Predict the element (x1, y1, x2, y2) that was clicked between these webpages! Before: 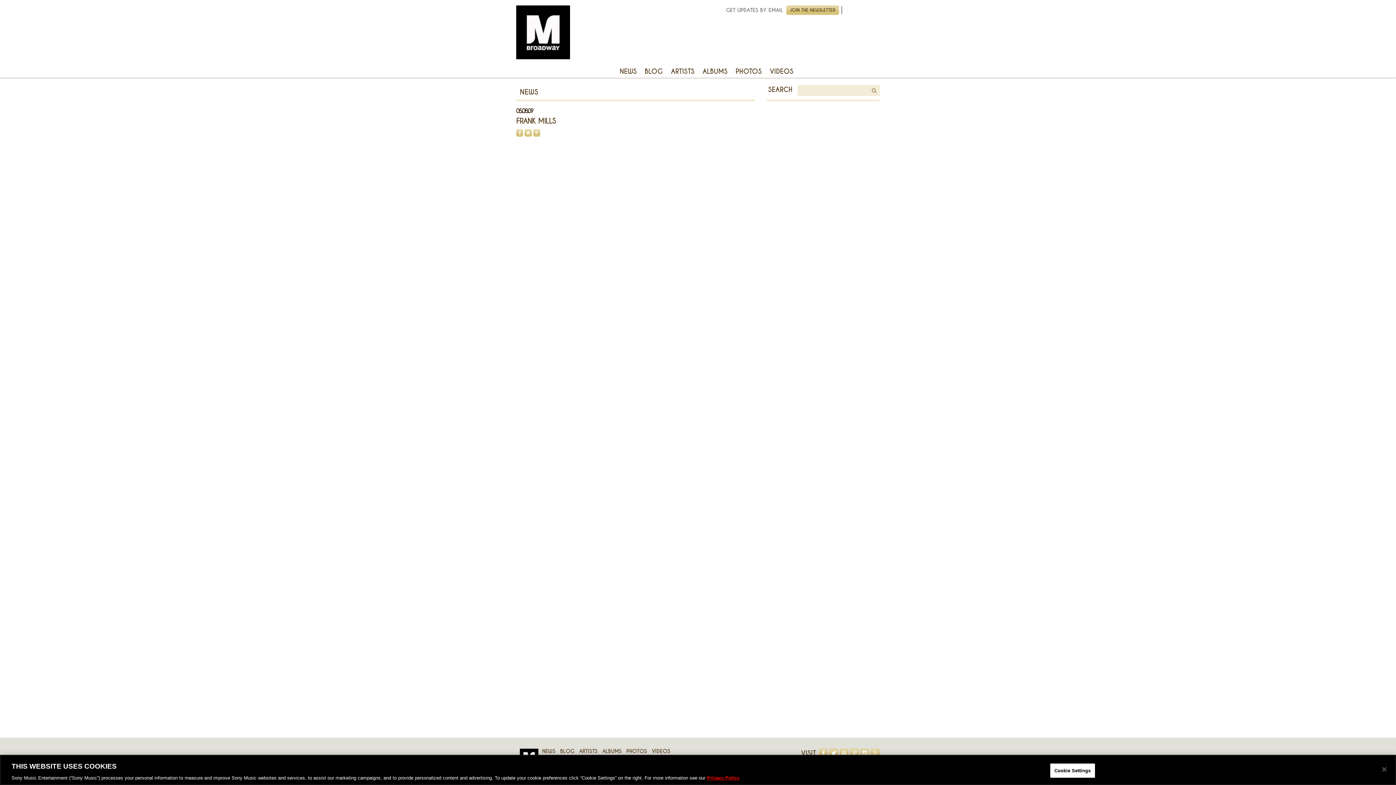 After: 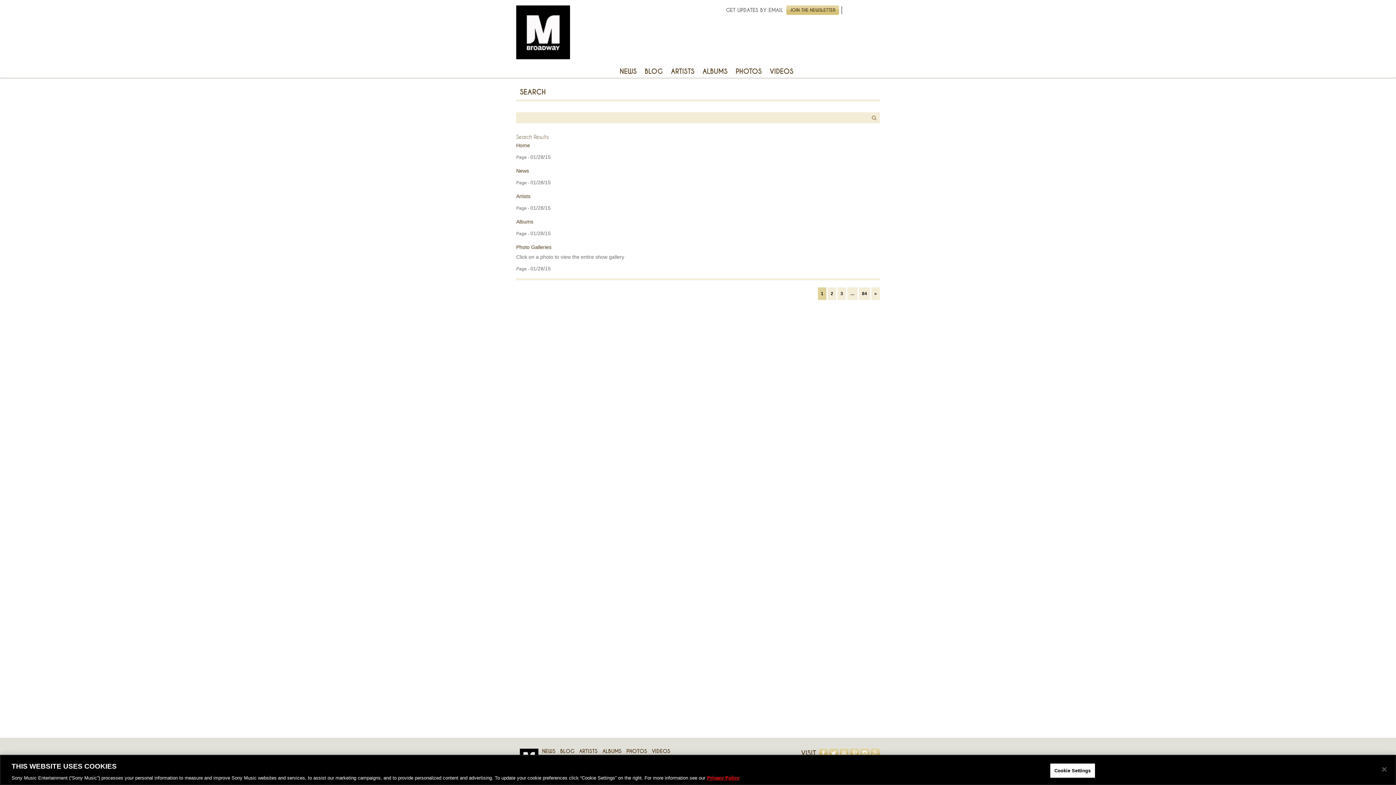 Action: bbox: (868, 85, 879, 96) label: Search